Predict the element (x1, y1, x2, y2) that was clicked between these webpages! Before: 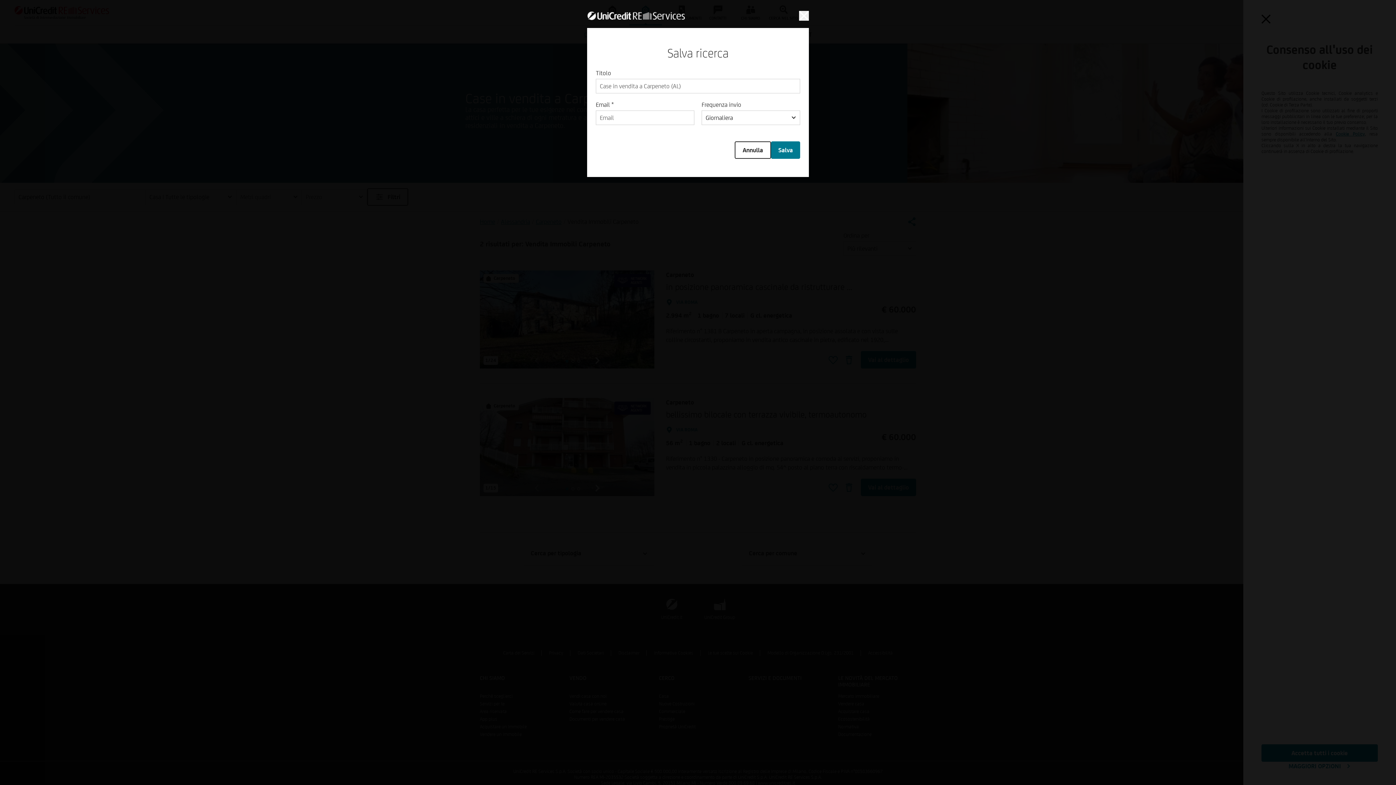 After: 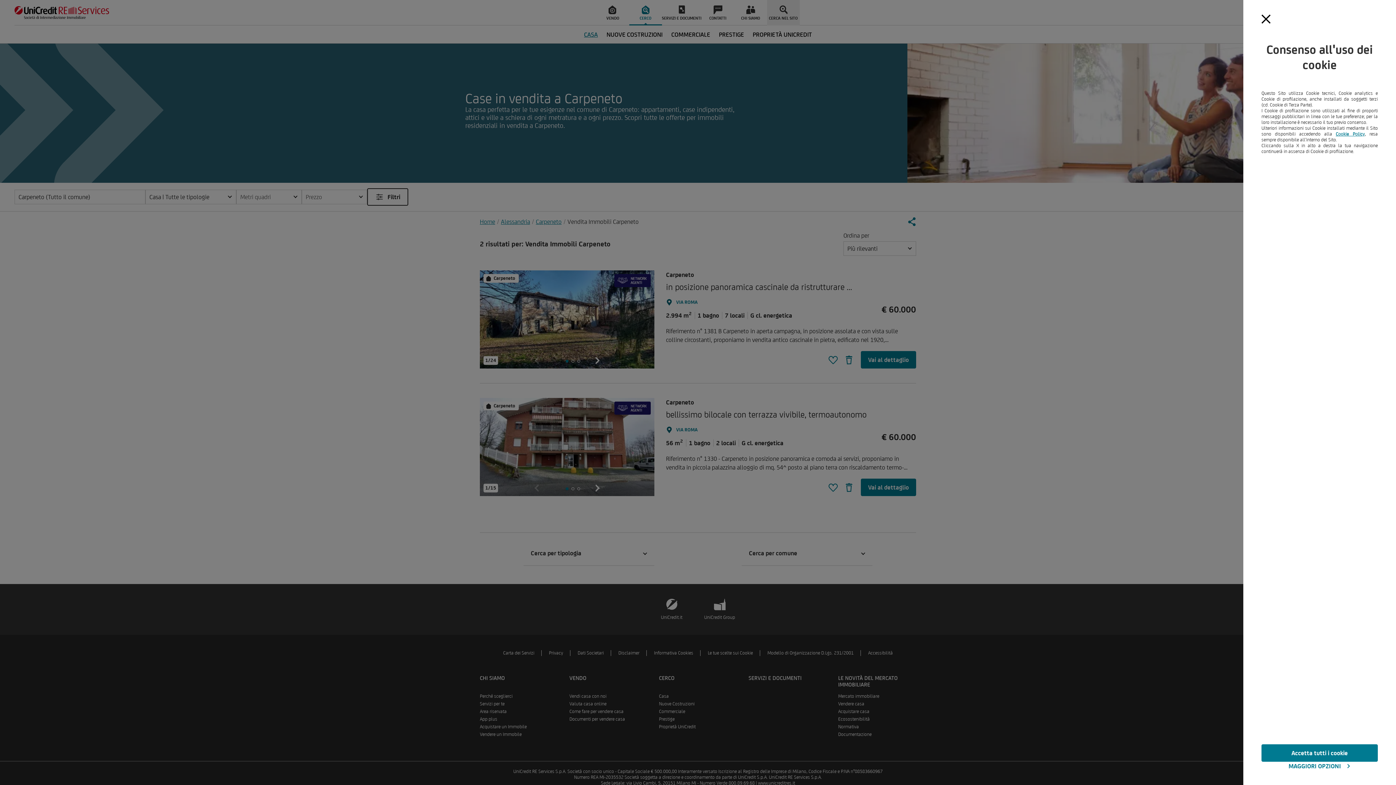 Action: label: Annulla bbox: (734, 141, 771, 158)